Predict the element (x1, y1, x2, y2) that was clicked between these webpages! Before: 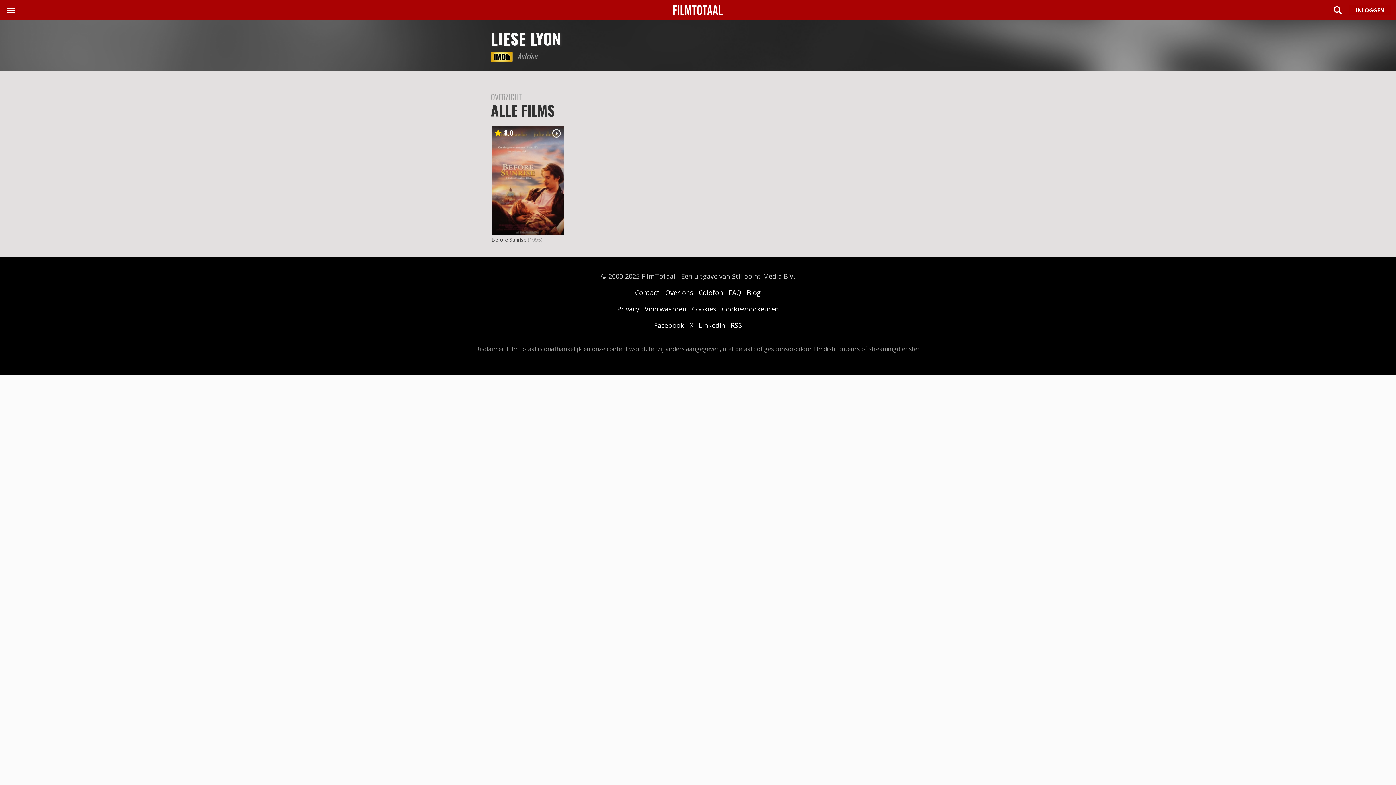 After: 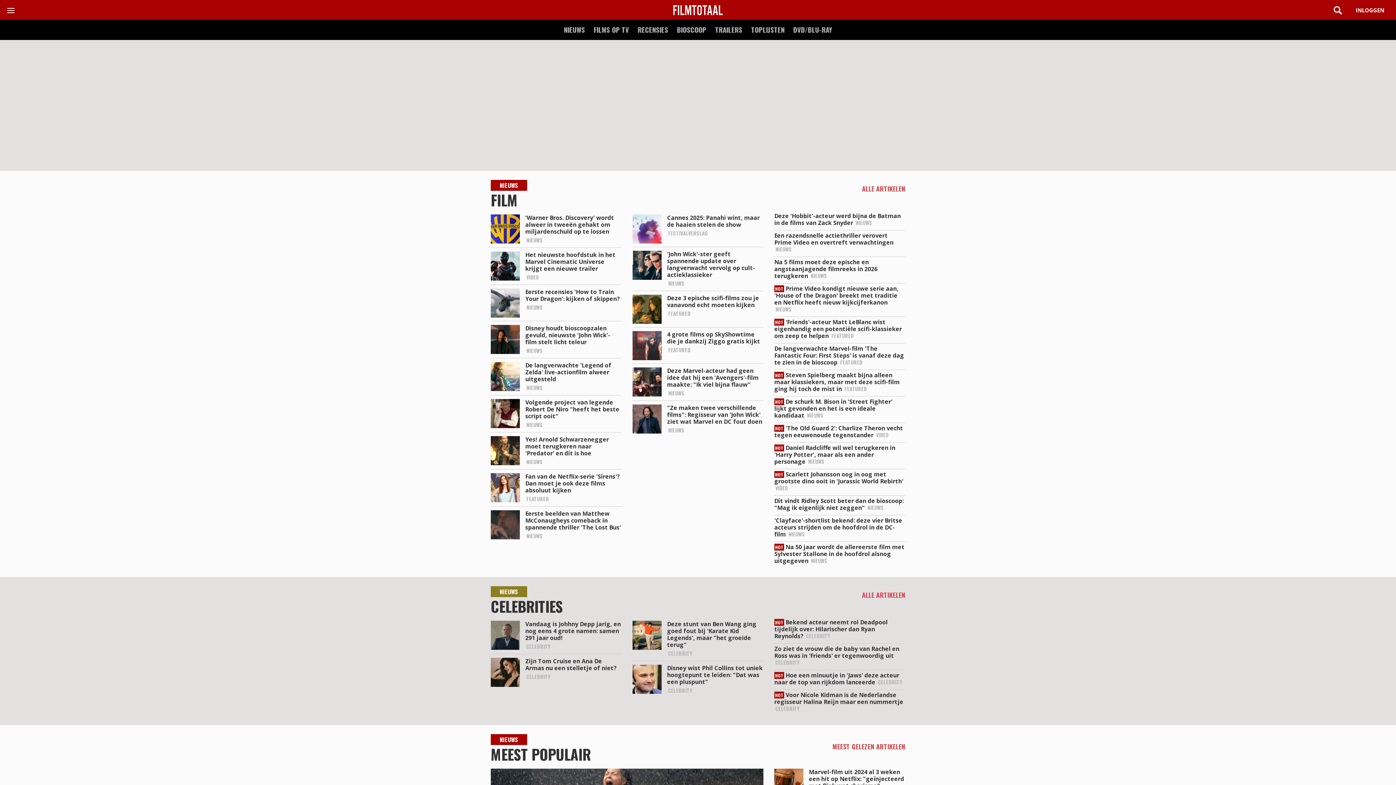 Action: bbox: (0, 5, 1396, 15)